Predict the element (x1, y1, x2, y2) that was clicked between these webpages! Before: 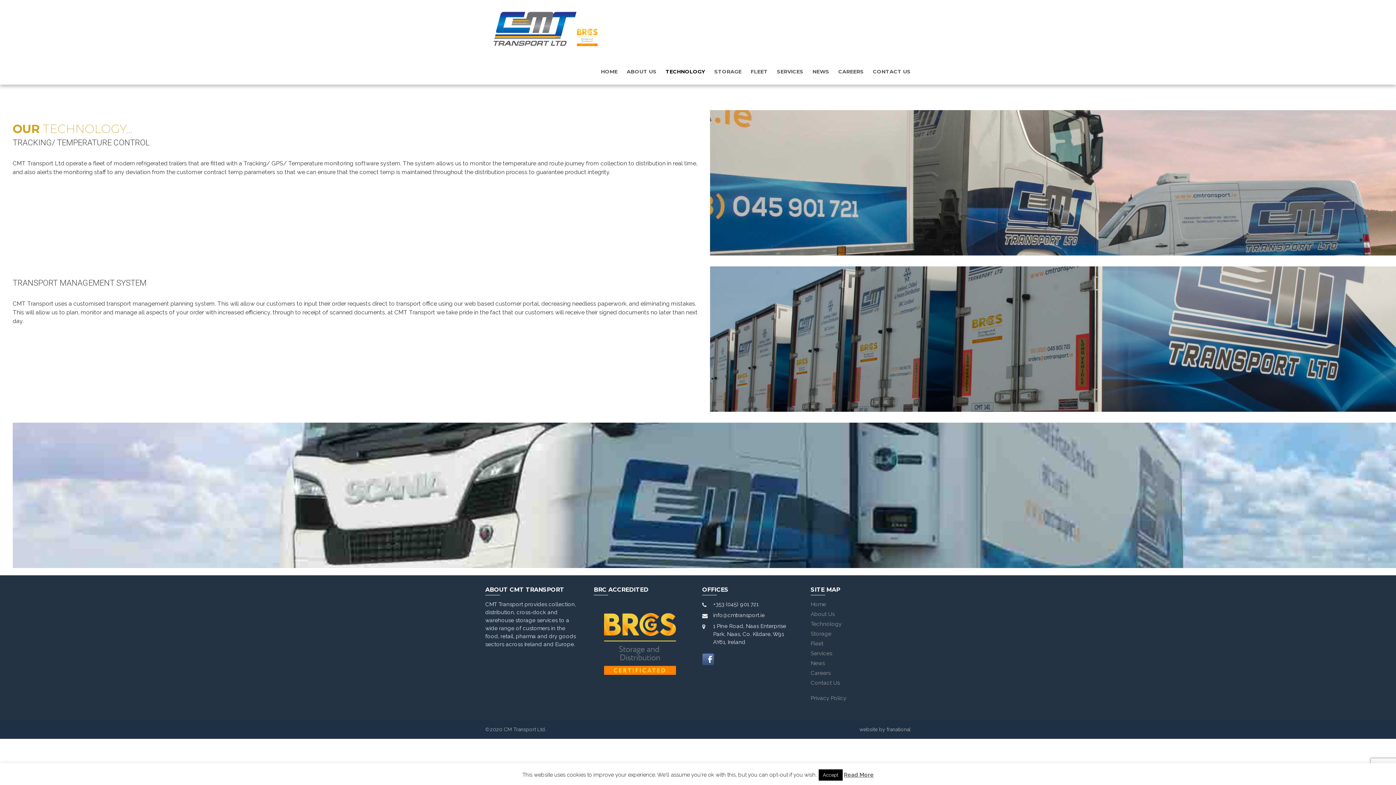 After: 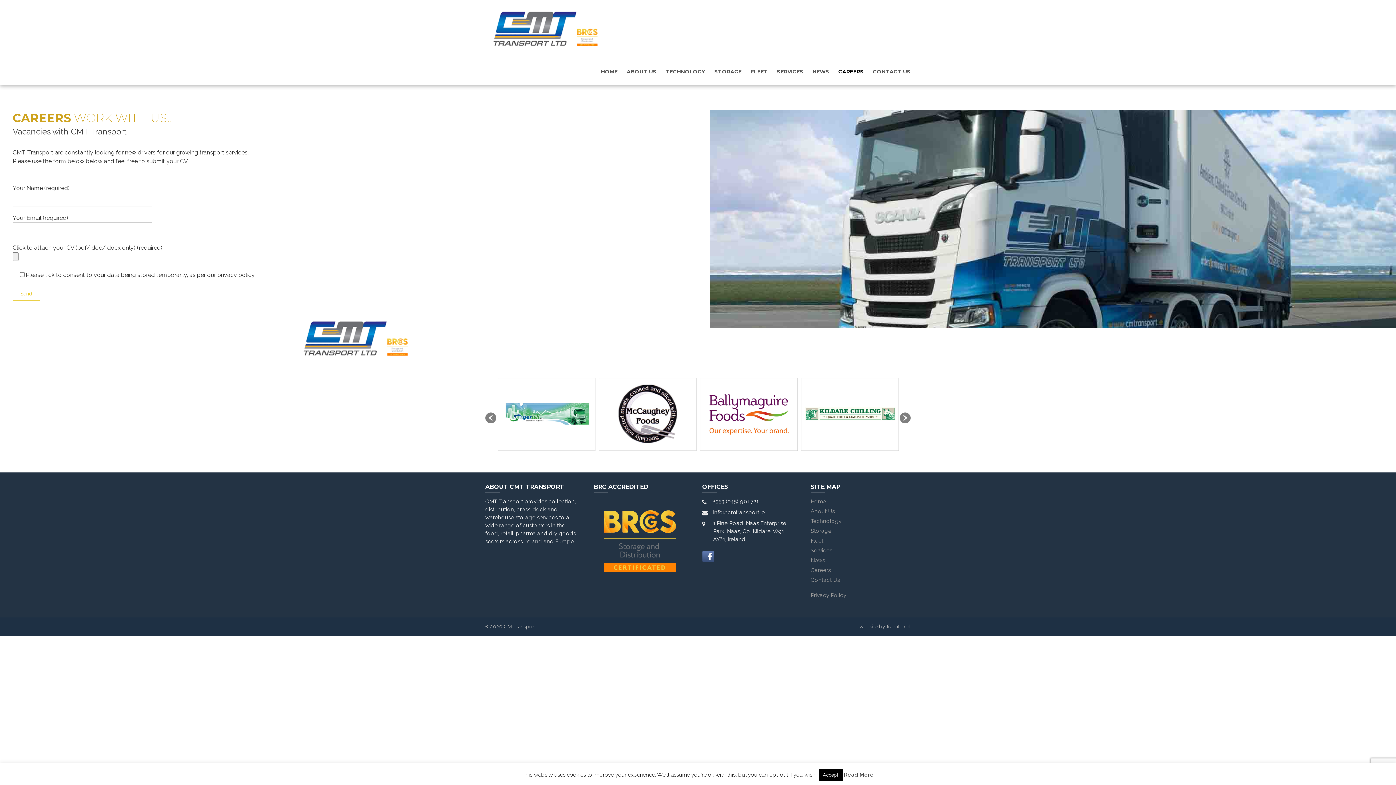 Action: label: Careers bbox: (810, 670, 830, 676)